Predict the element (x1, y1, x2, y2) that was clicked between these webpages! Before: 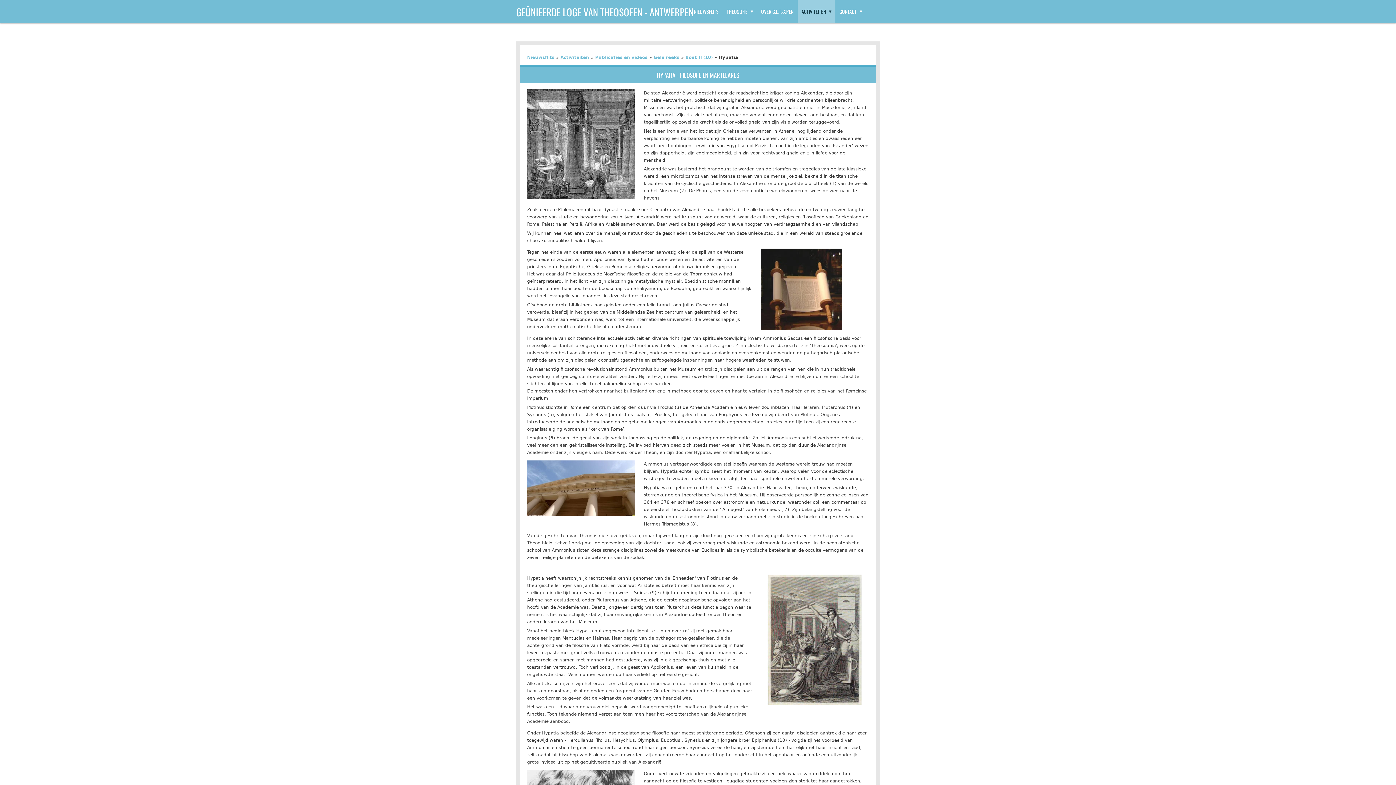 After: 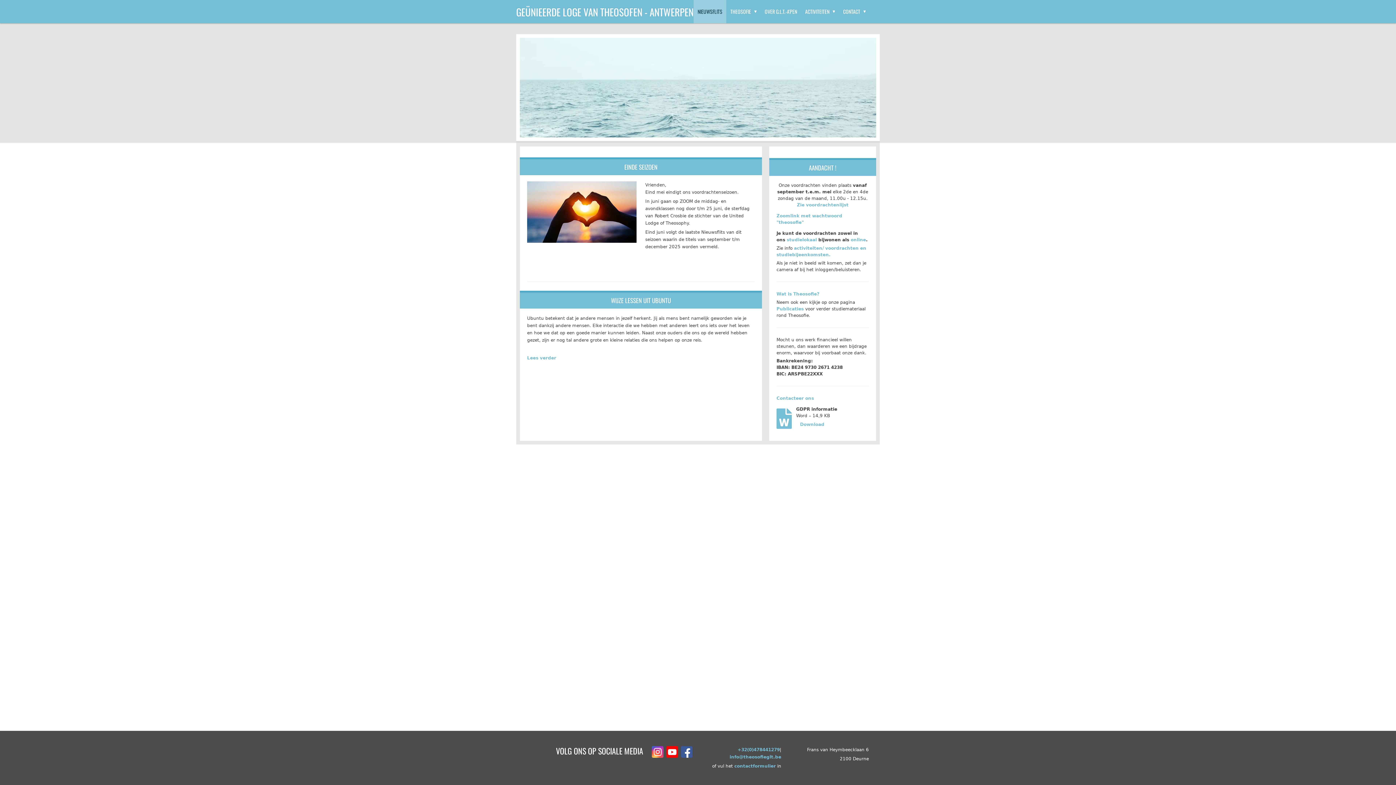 Action: label: NIEUWSFLITS bbox: (690, 0, 722, 23)